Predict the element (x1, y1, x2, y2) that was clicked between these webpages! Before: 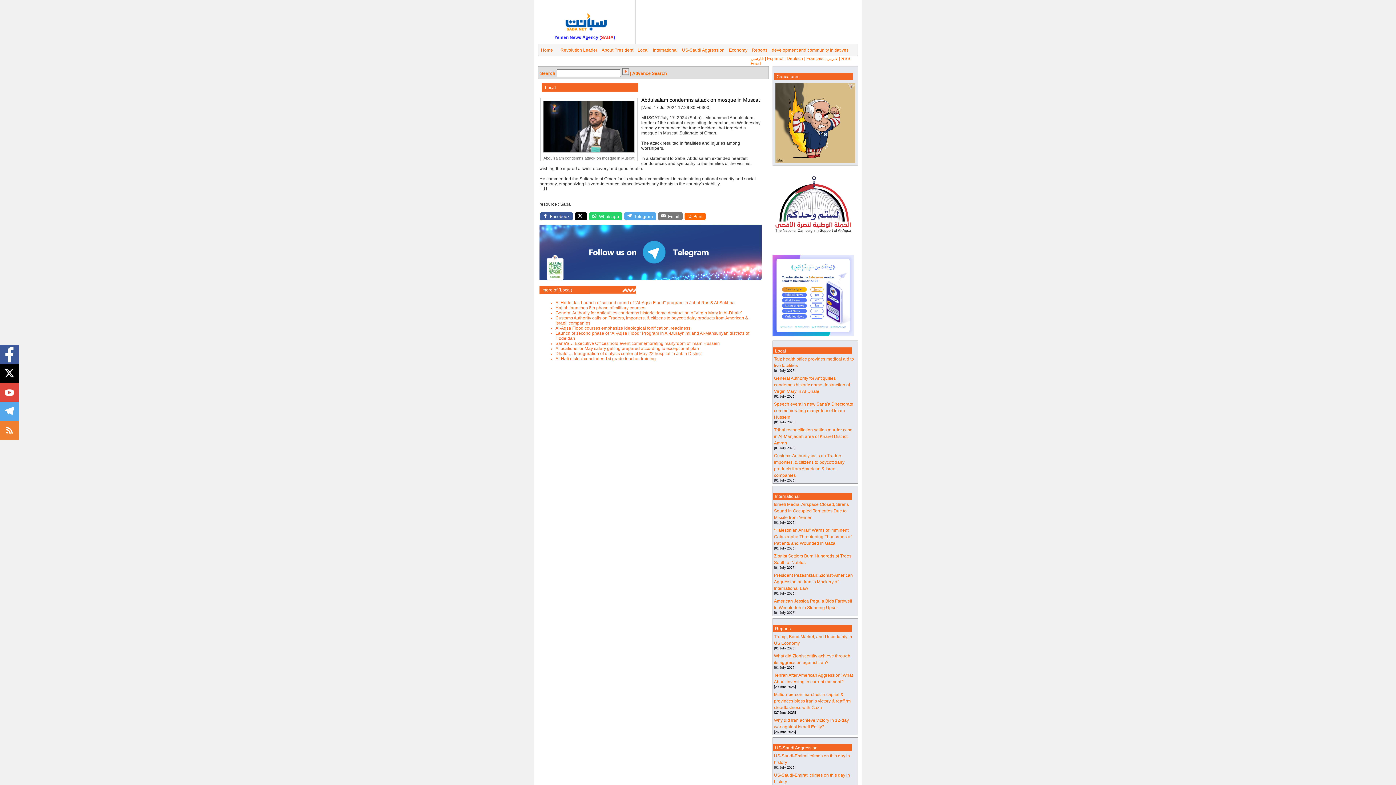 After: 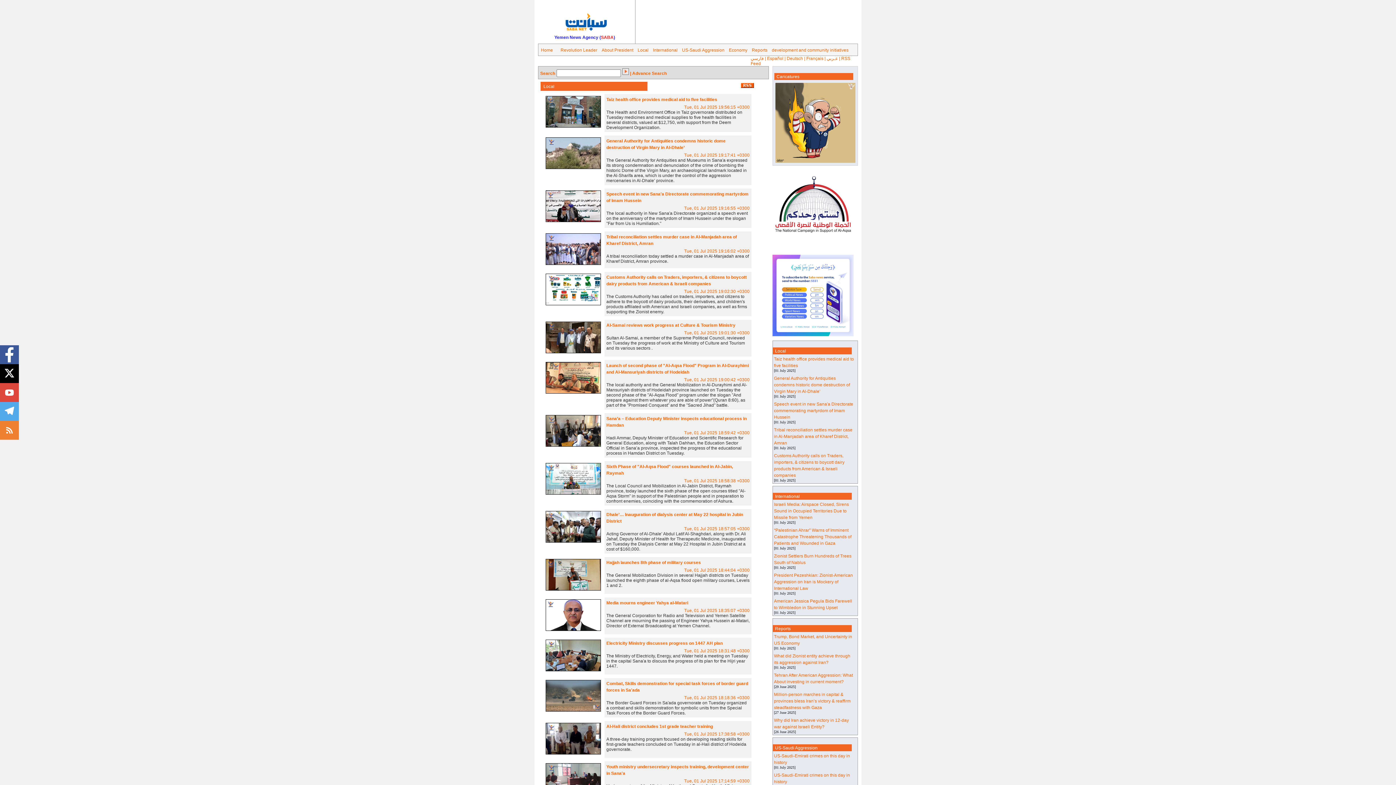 Action: bbox: (542, 85, 556, 90) label:   Local